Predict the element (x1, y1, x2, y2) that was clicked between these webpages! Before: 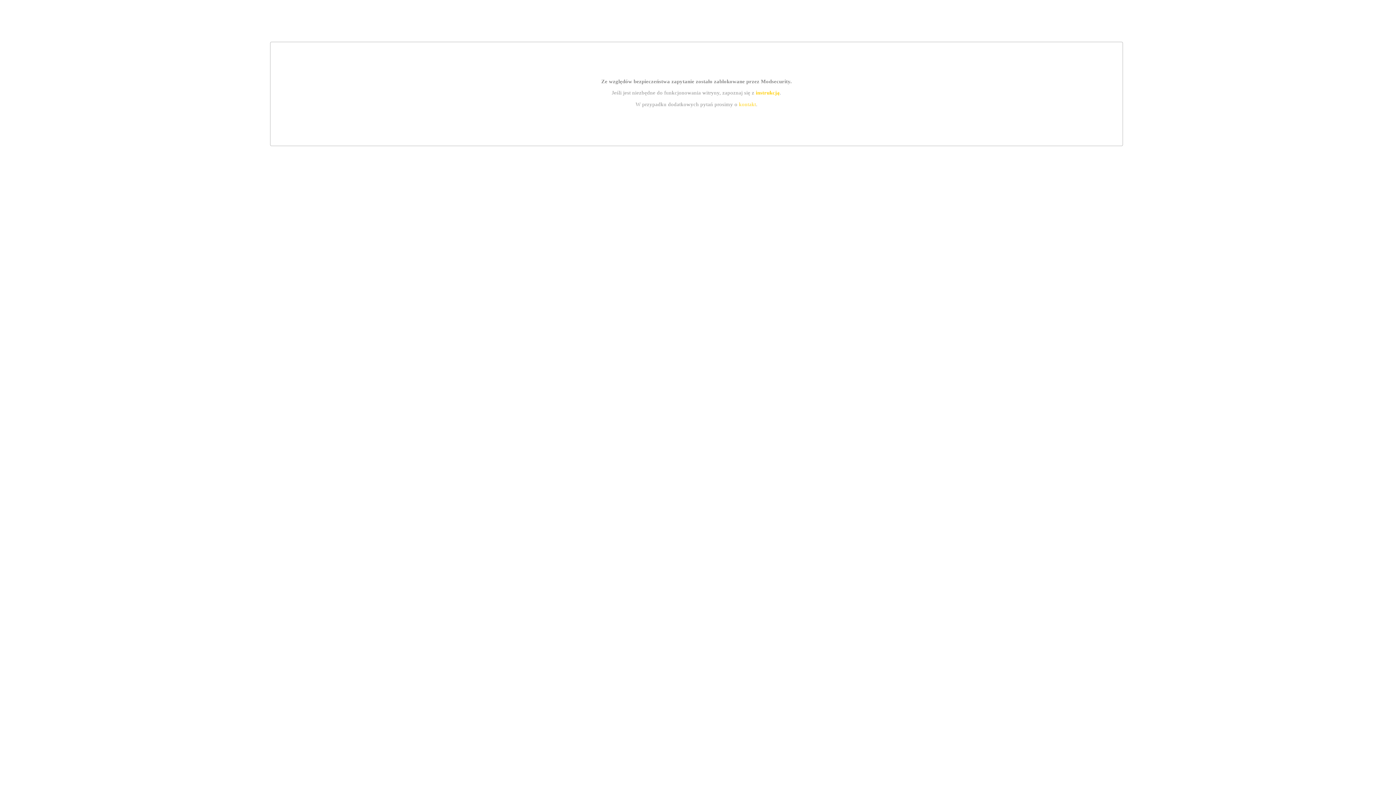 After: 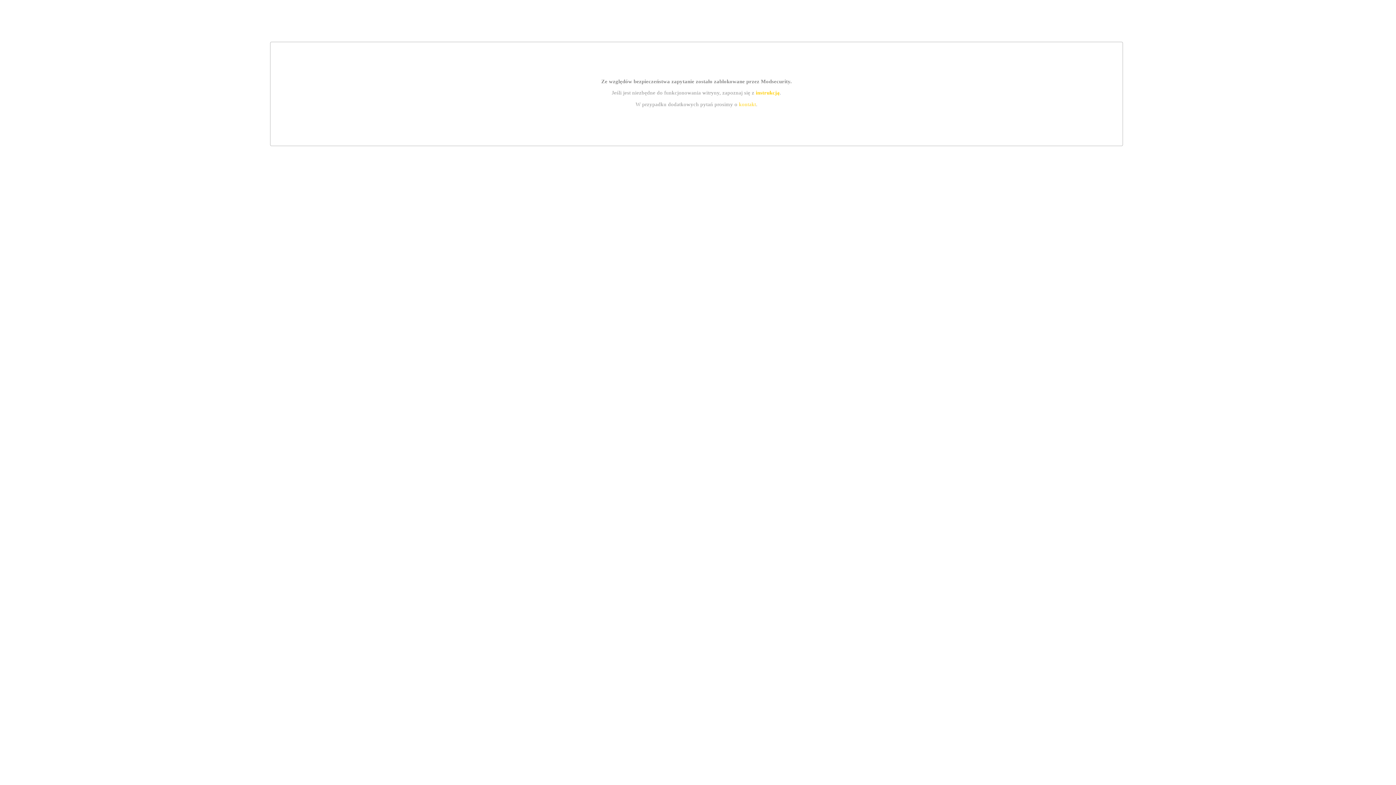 Action: bbox: (755, 89, 779, 95) label: instrukcją